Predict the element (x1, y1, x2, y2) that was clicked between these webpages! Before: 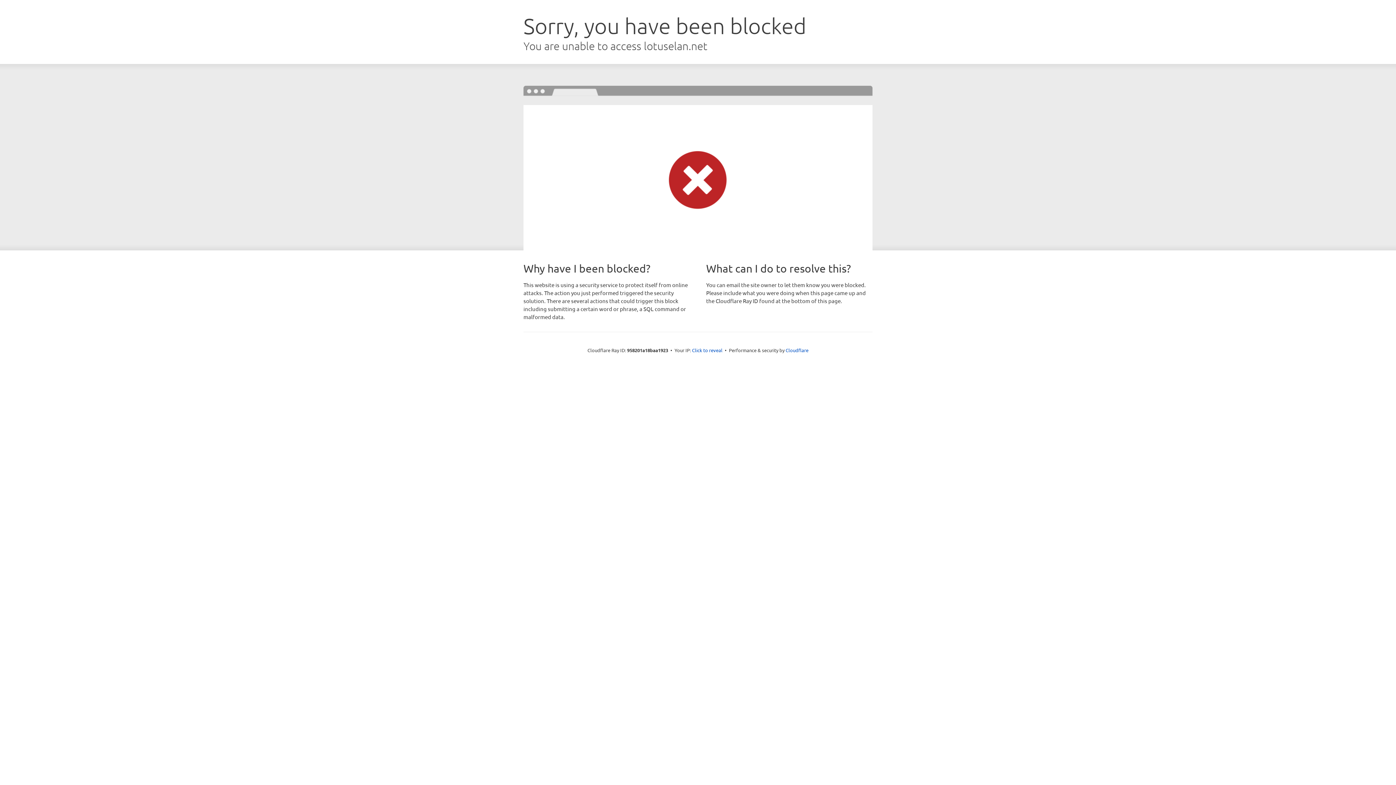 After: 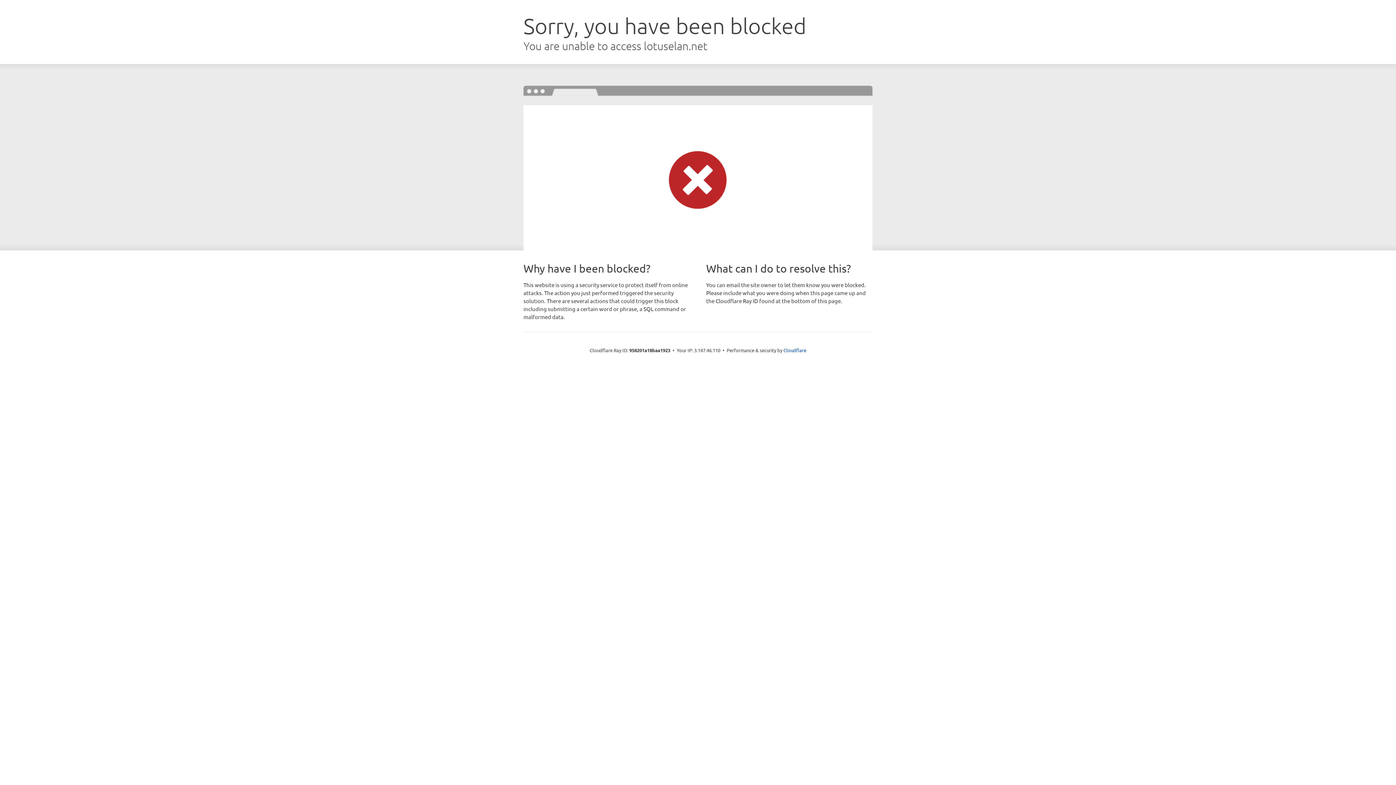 Action: bbox: (692, 346, 722, 353) label: Click to reveal